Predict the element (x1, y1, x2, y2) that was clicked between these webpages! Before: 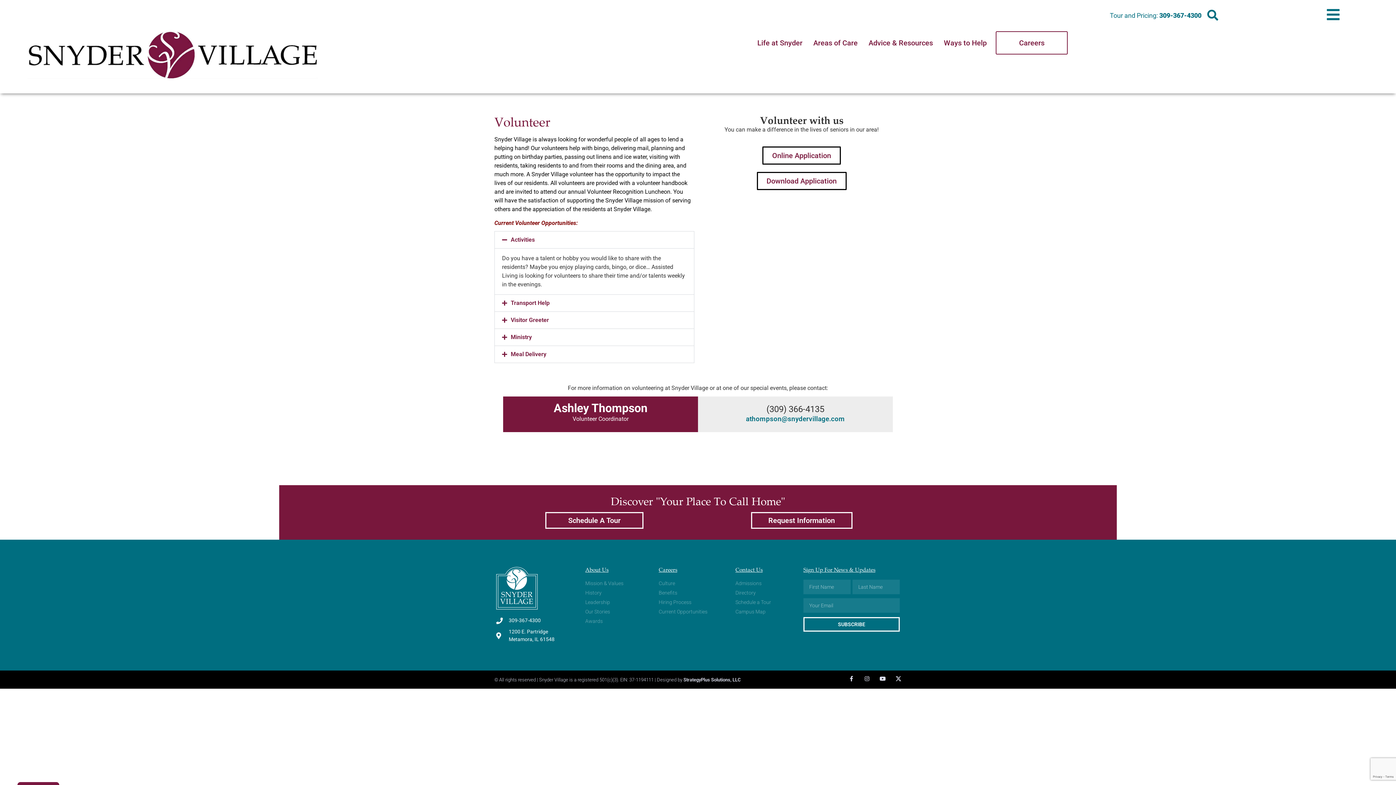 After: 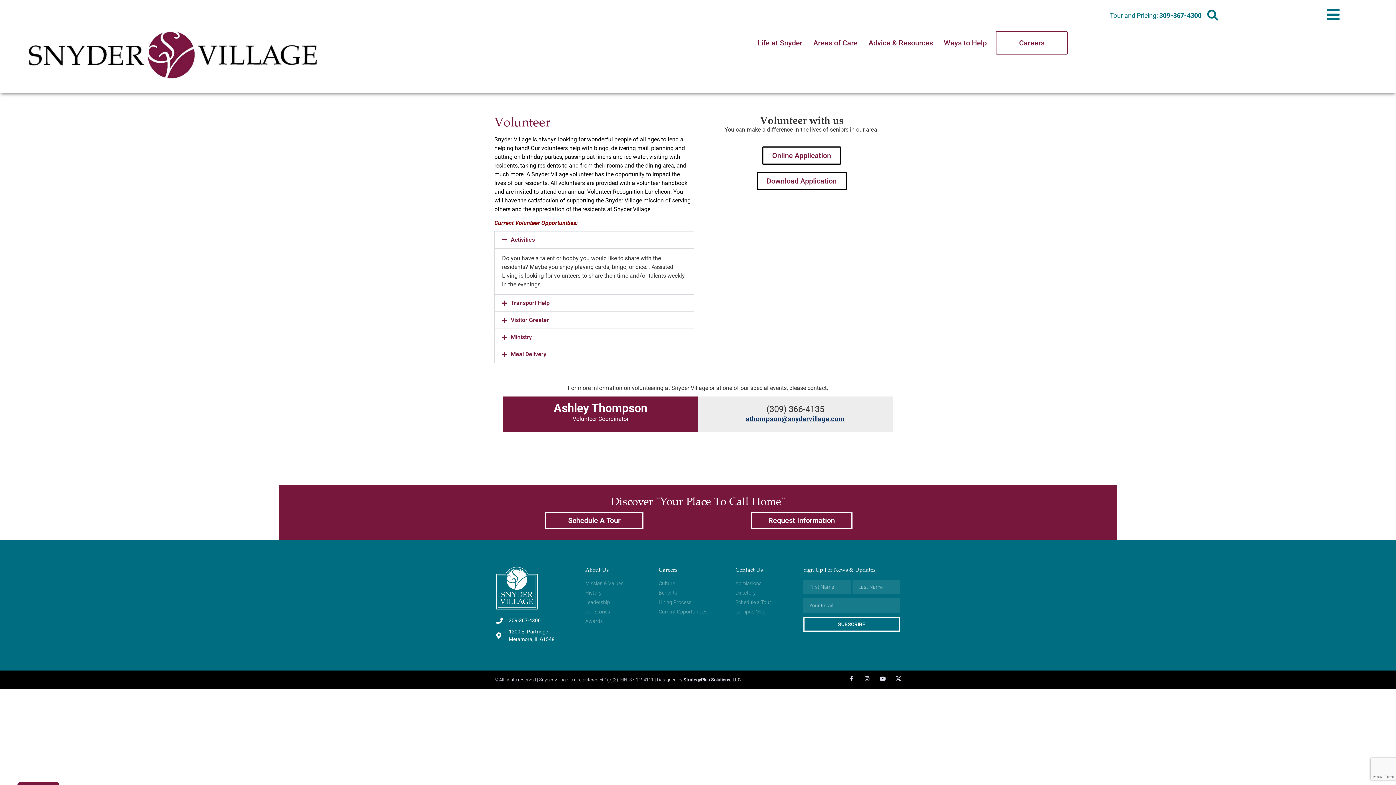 Action: bbox: (746, 415, 845, 423) label: 
athompson@snydervillage.com